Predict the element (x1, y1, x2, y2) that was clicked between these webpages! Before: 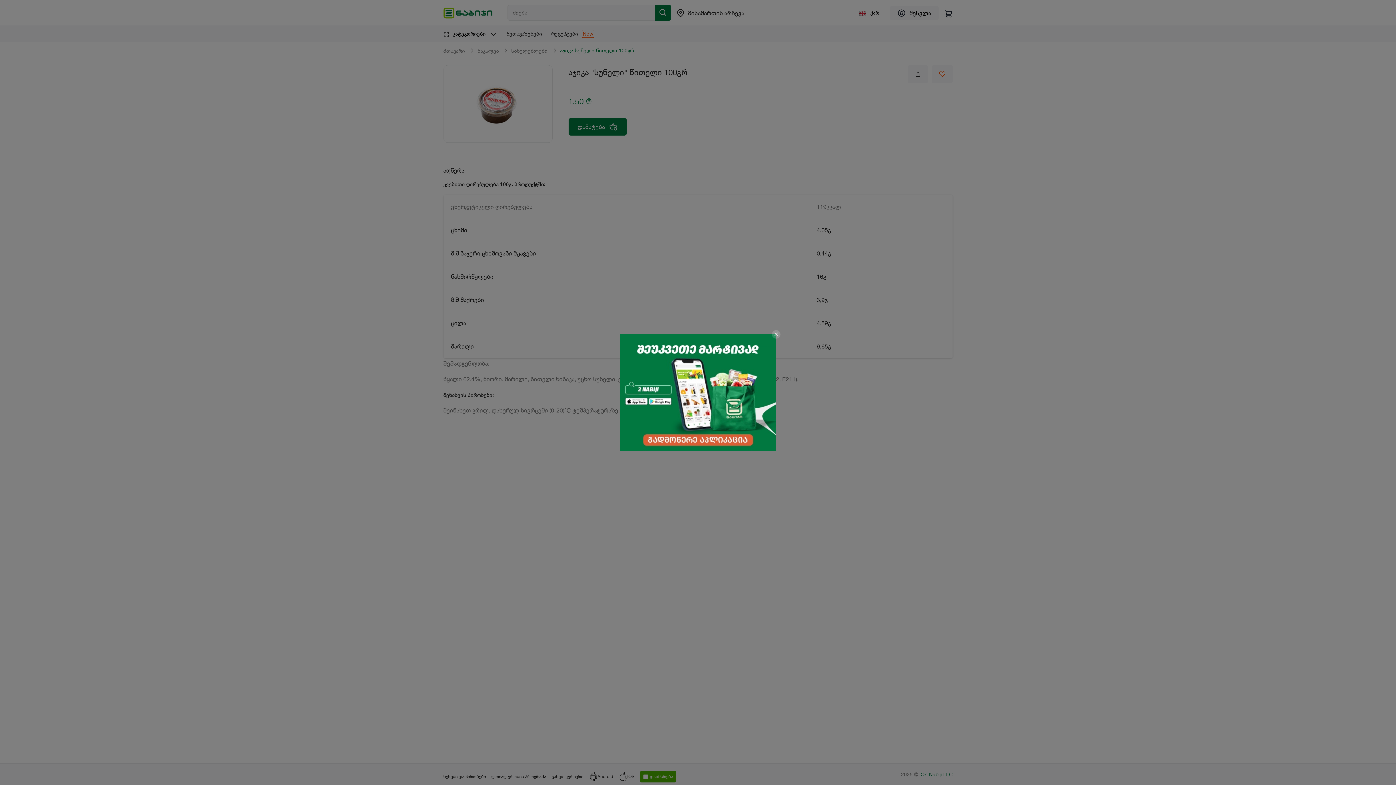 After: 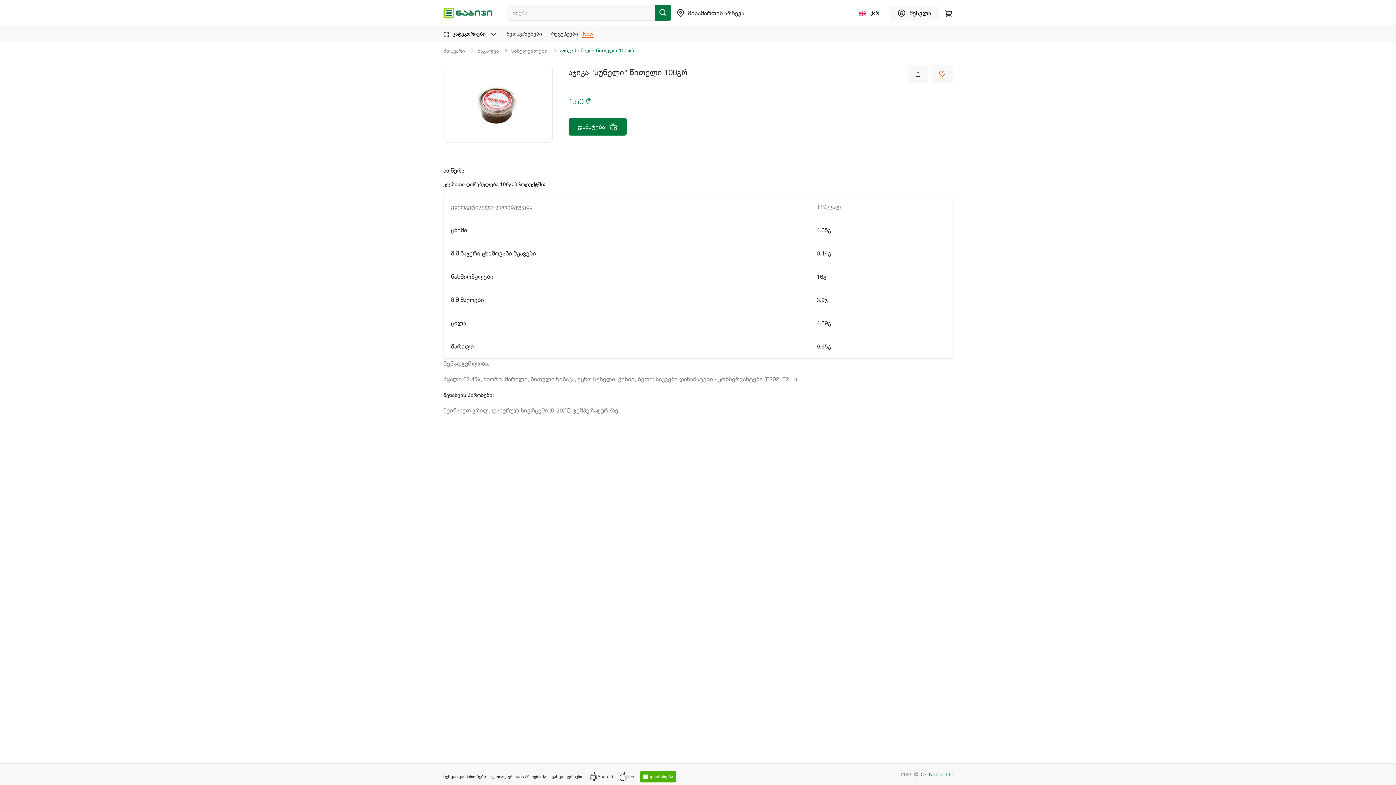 Action: bbox: (620, 389, 776, 395)